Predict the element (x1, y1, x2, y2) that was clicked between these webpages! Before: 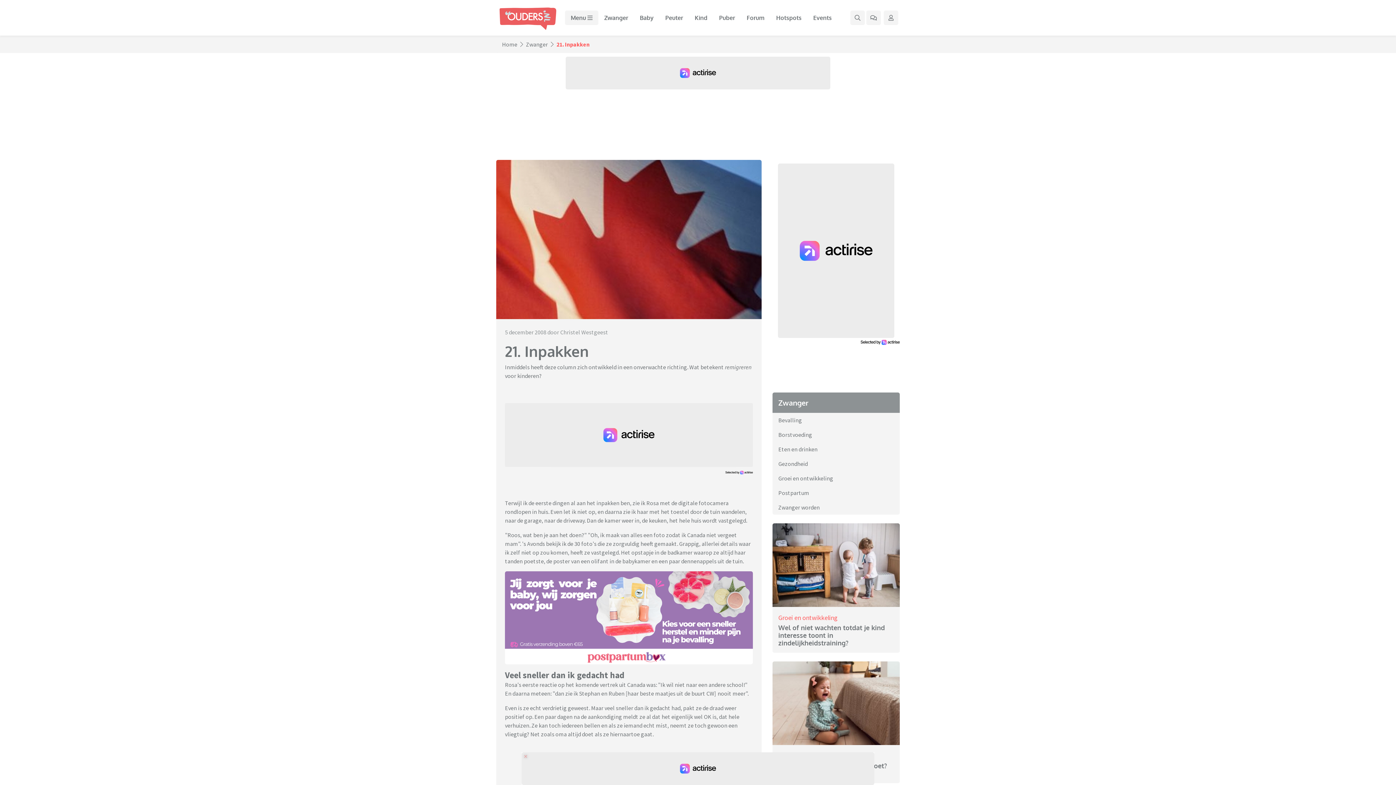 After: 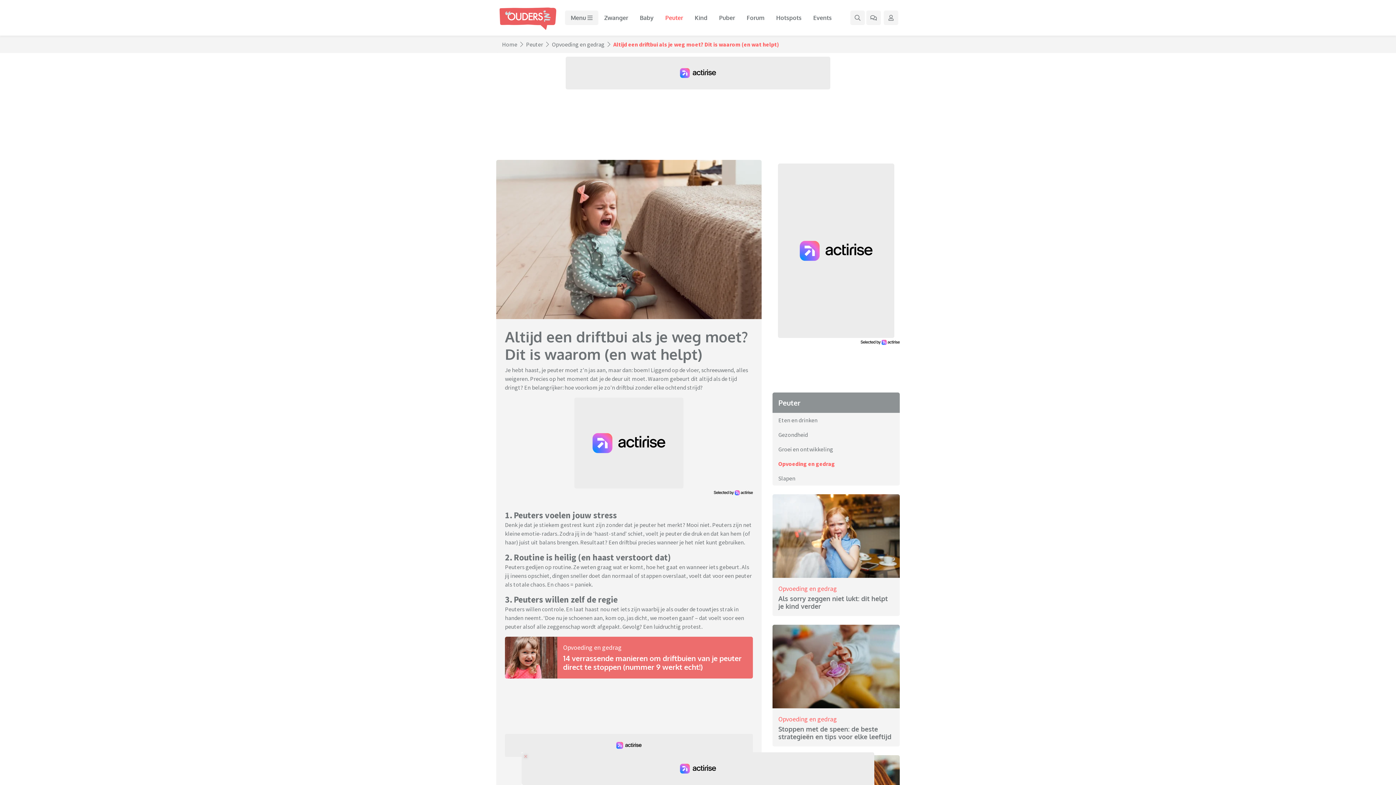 Action: label: Opvoeding en gedrag
Altijd een driftbui als je weg moet? Dit is waarom (en wat helpt) bbox: (772, 661, 900, 783)